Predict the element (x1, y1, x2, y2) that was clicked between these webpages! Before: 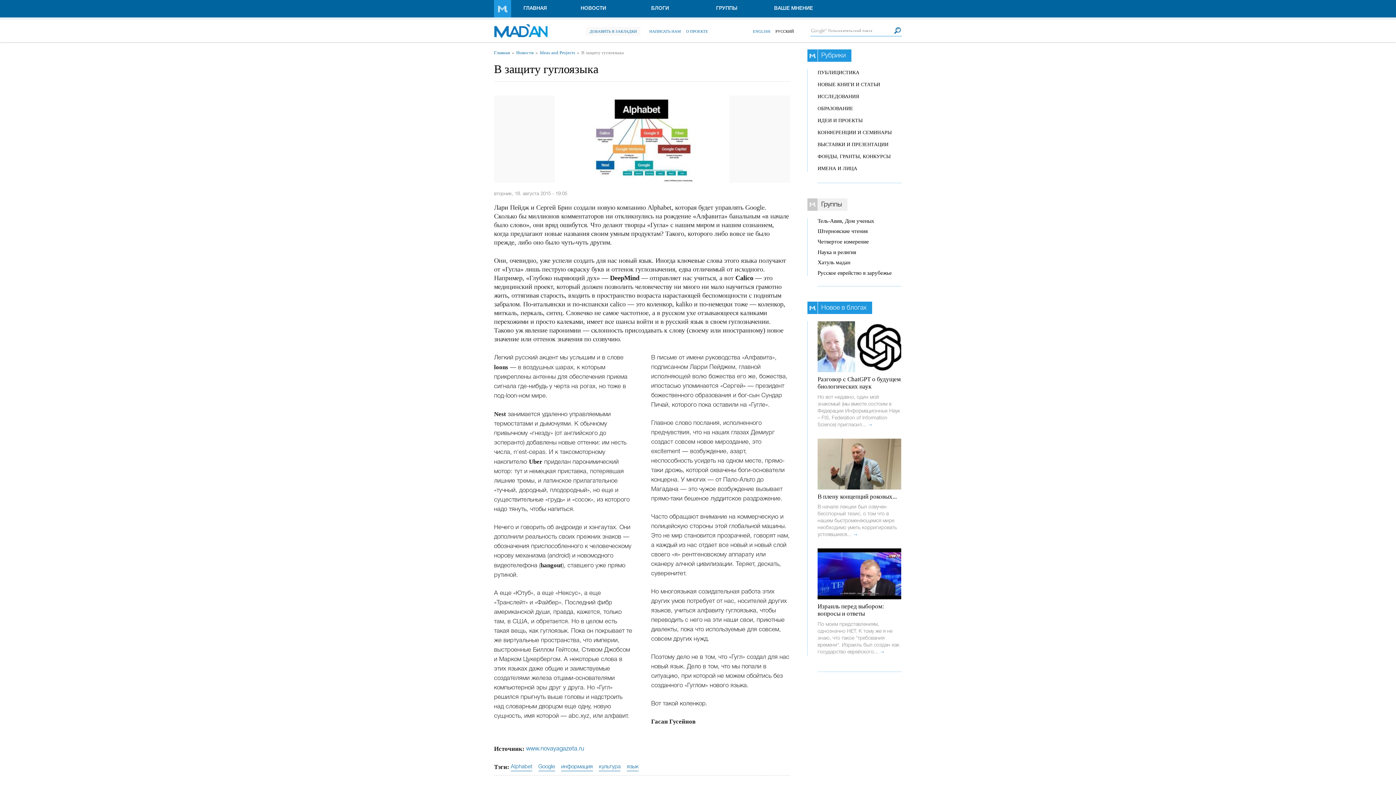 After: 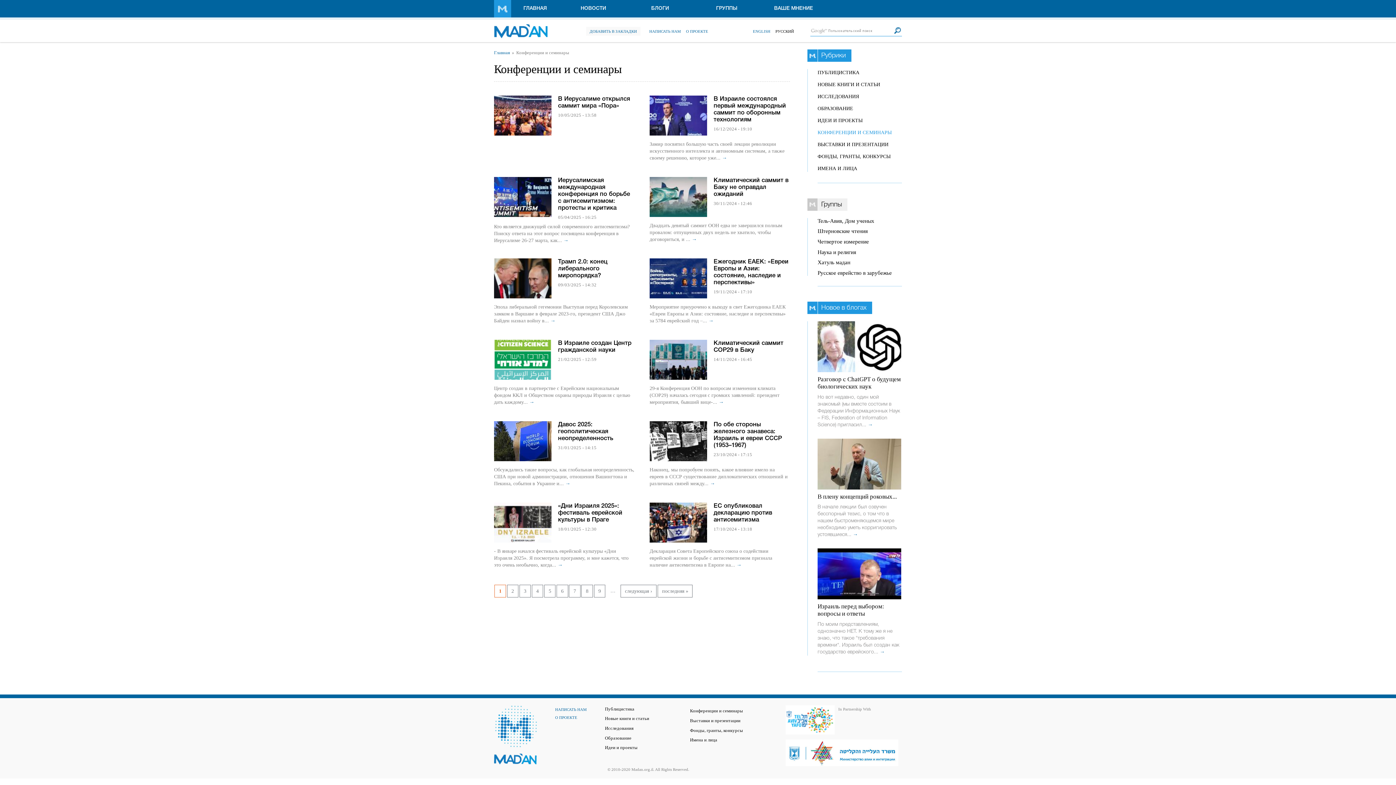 Action: bbox: (817, 129, 892, 135) label: КОНФЕРЕНЦИИ И СЕМИНАРЫ